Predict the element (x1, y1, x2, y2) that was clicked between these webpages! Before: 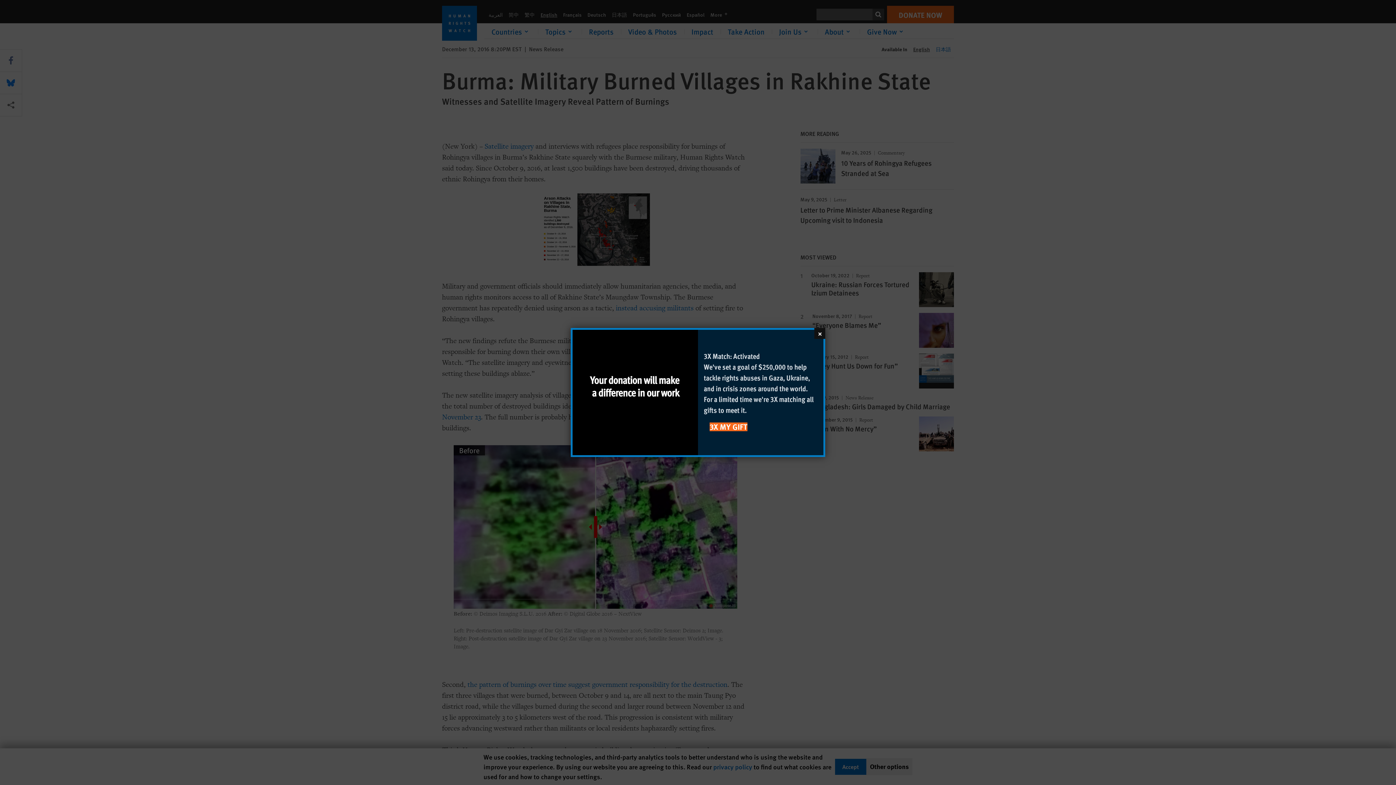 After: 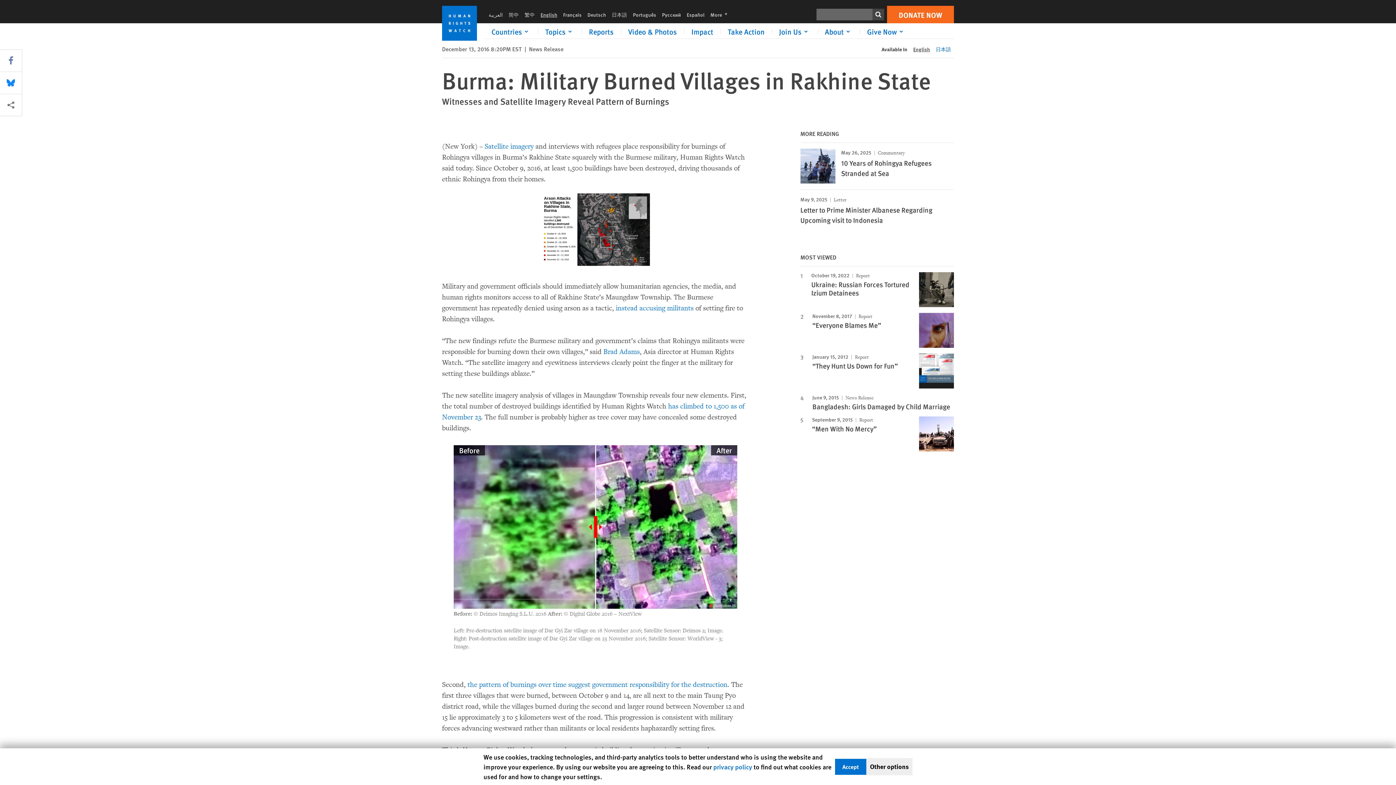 Action: bbox: (814, 328, 825, 339) label: Close